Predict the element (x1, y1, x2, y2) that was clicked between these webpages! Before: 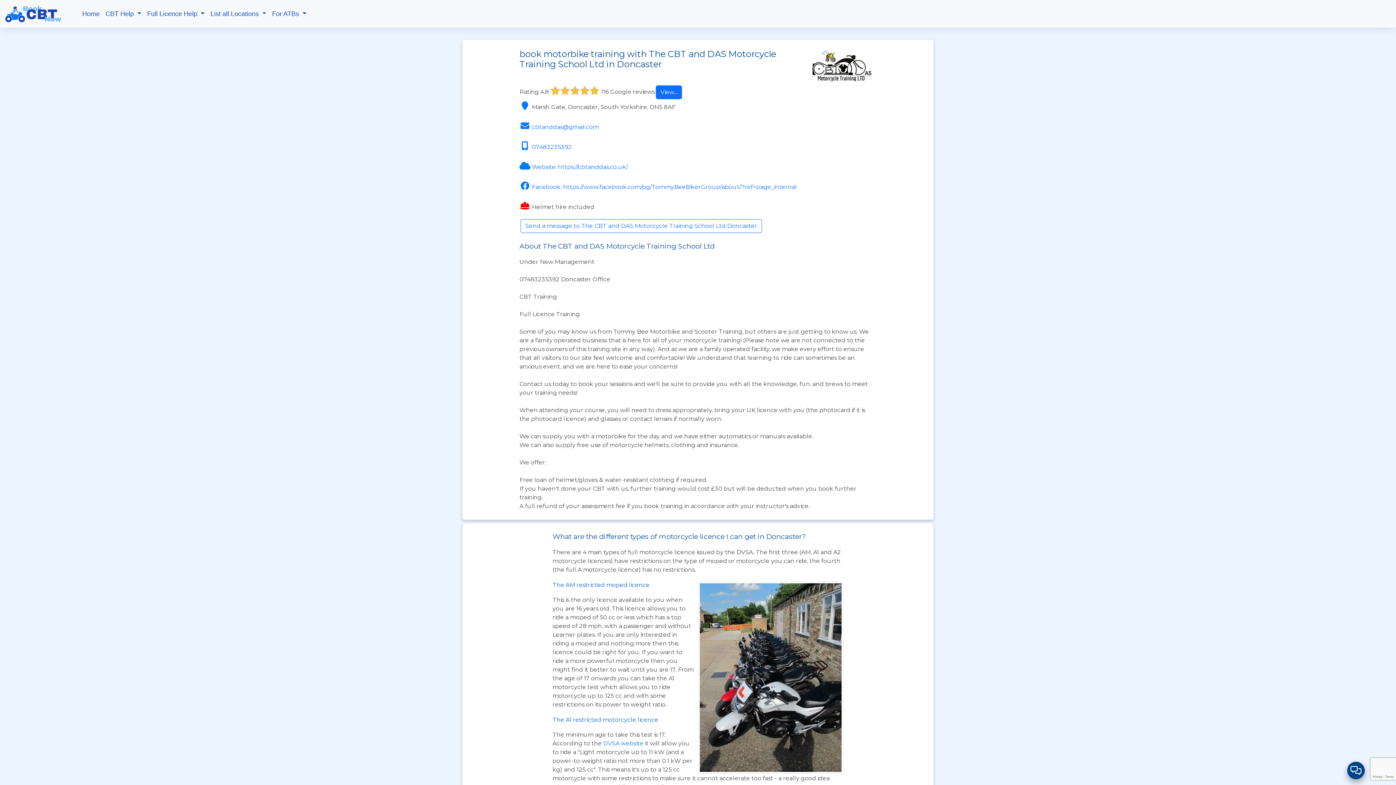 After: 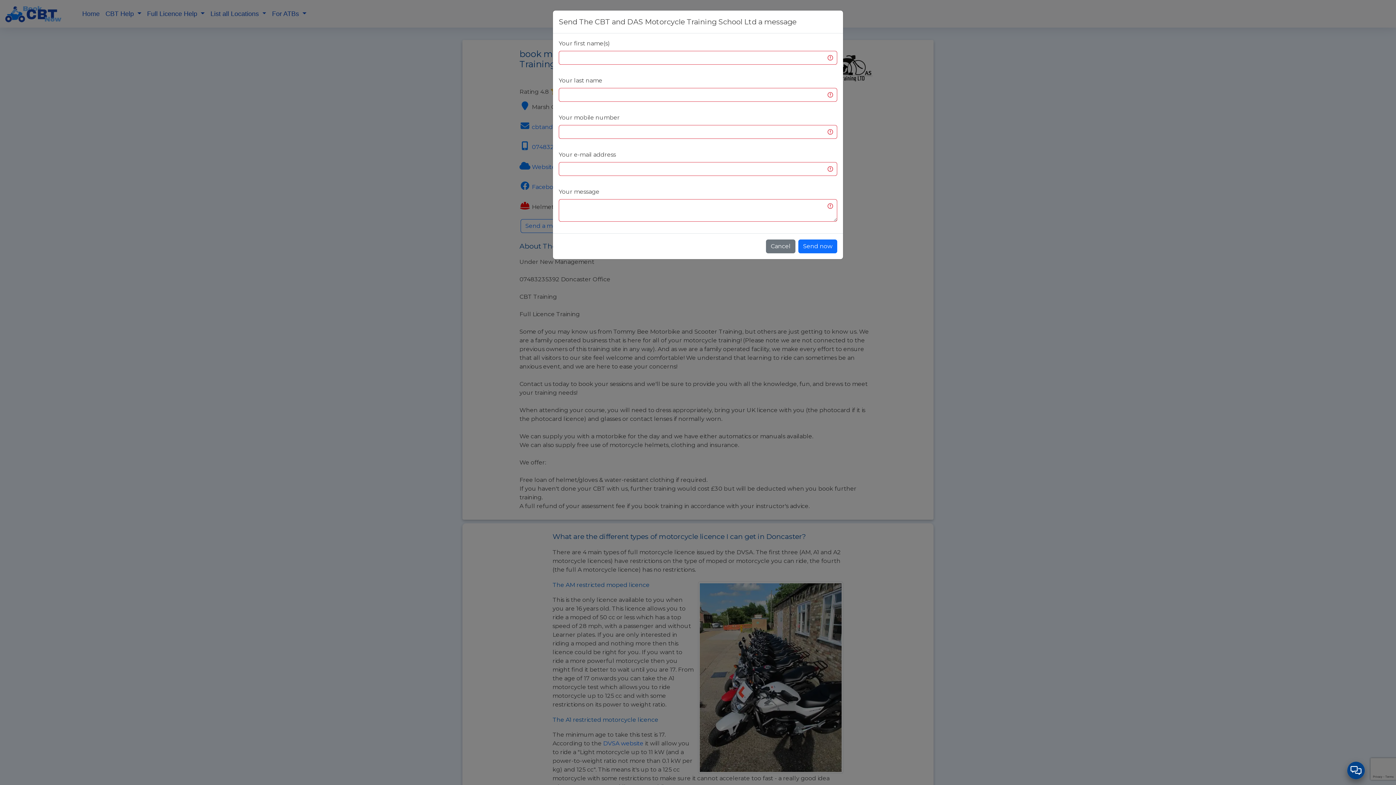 Action: label: cbtanddas@gmail.com bbox: (532, 123, 598, 130)